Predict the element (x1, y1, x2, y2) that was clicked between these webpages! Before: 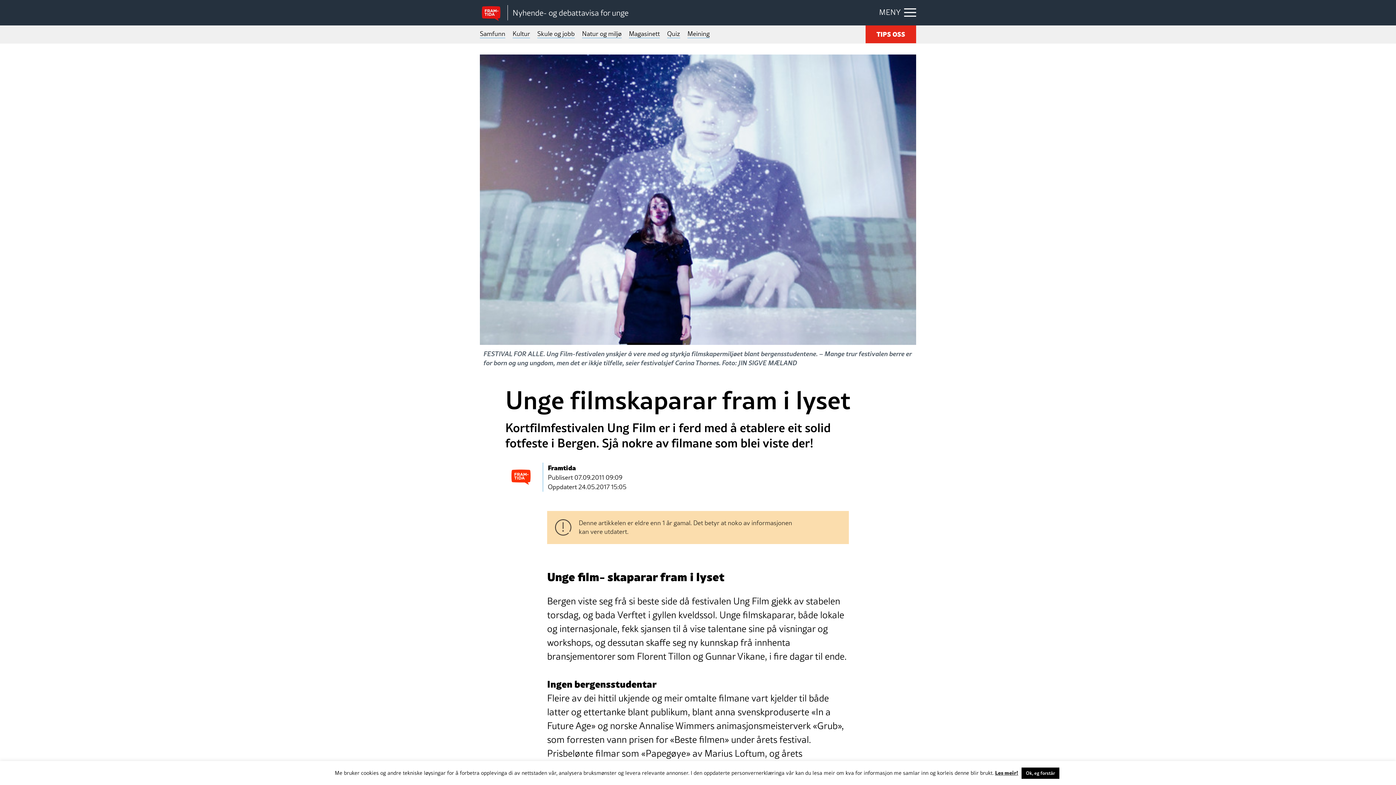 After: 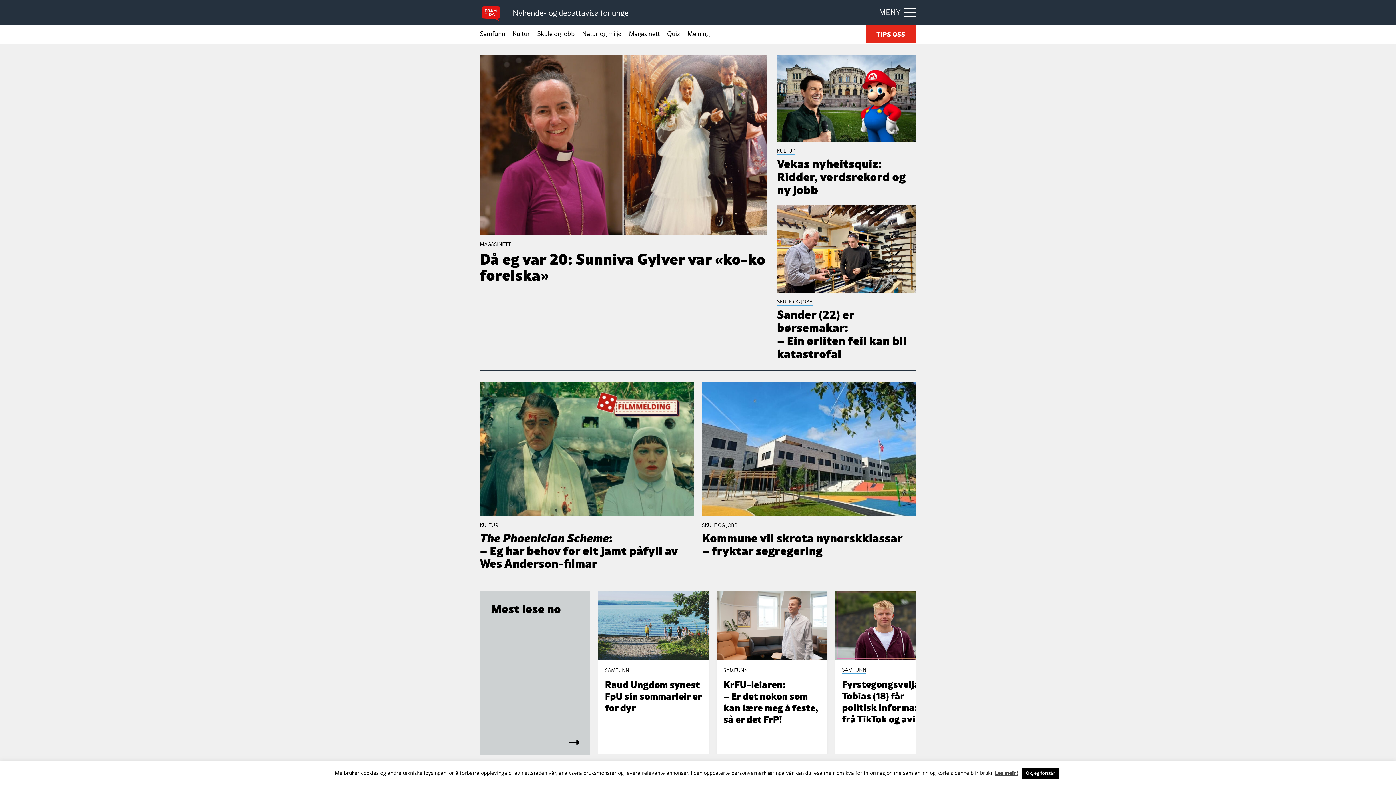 Action: bbox: (480, 5, 507, 20)